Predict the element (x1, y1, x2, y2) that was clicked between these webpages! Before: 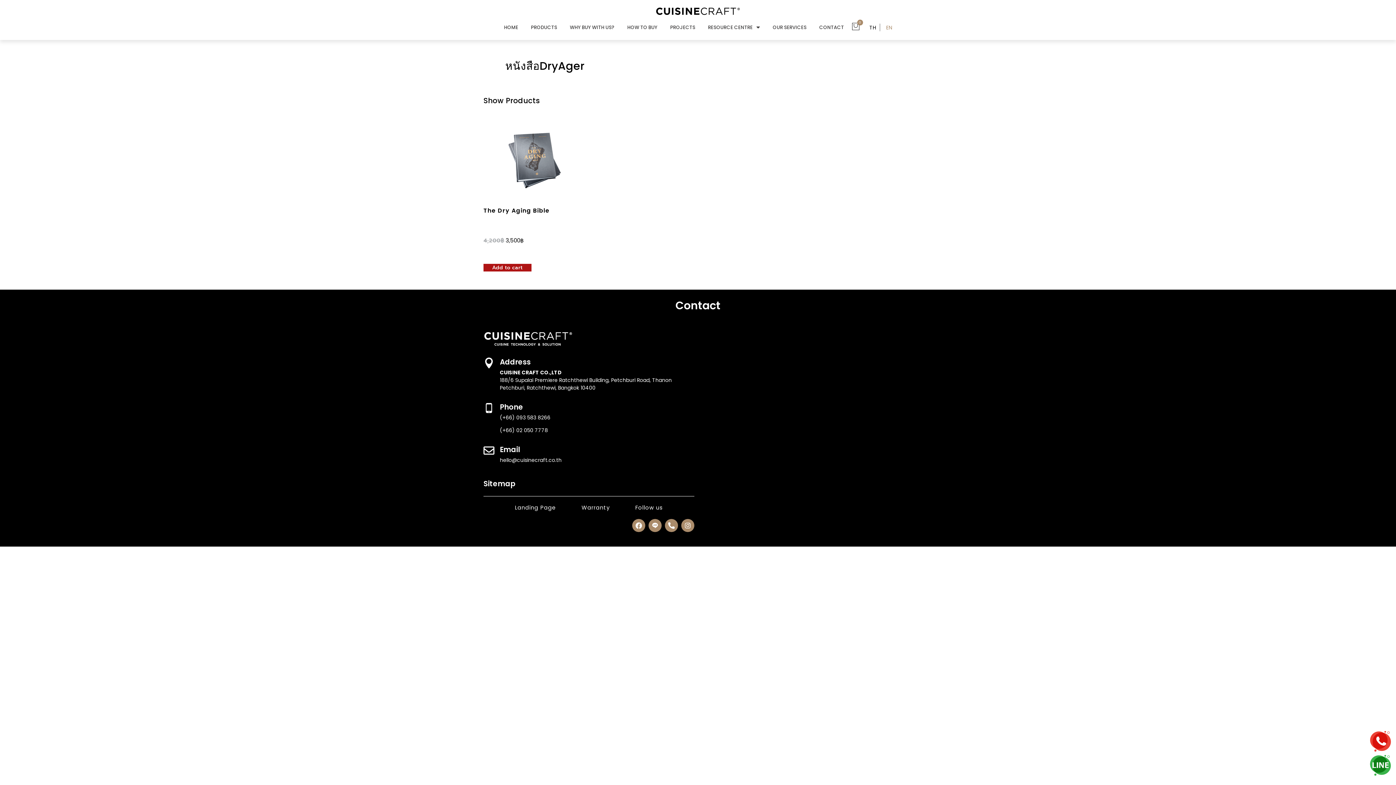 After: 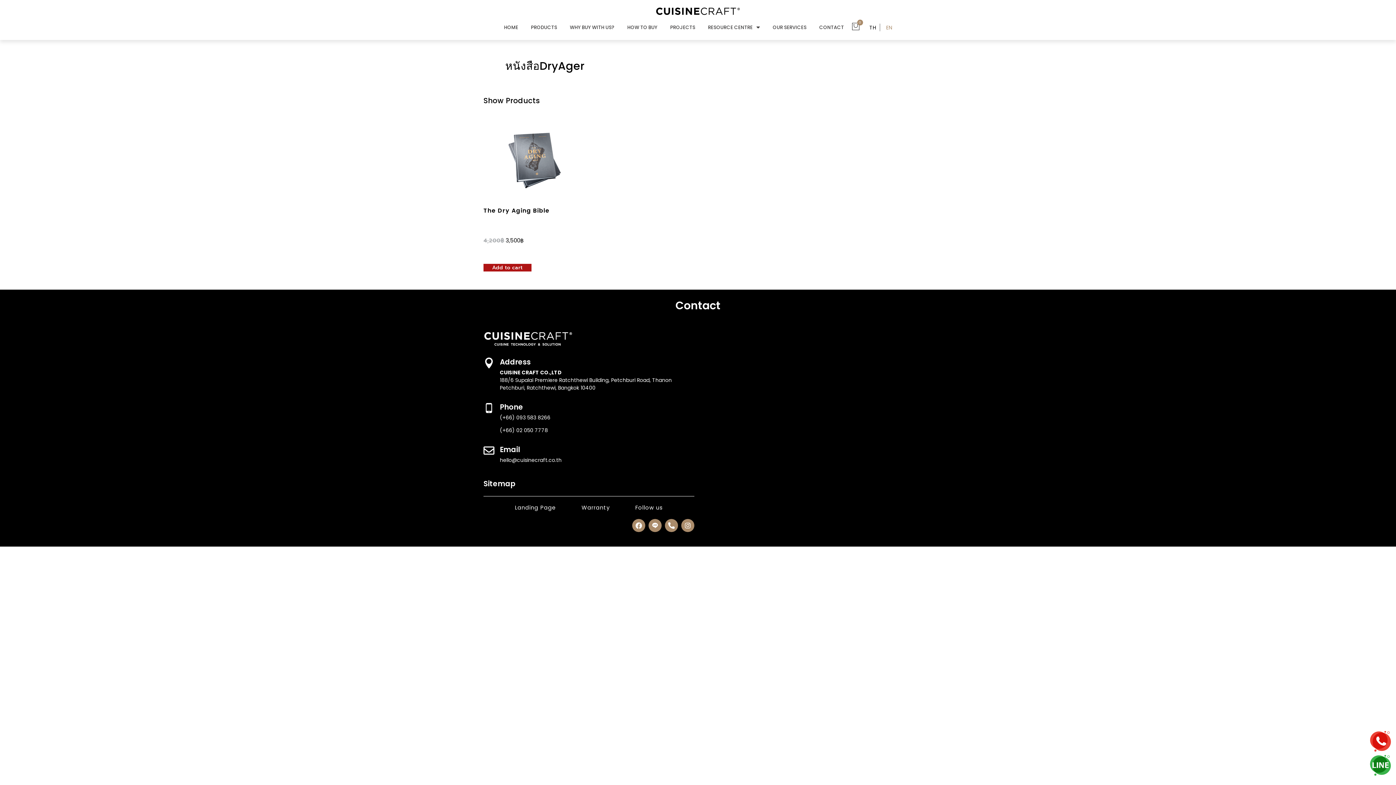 Action: bbox: (1369, 754, 1396, 778)